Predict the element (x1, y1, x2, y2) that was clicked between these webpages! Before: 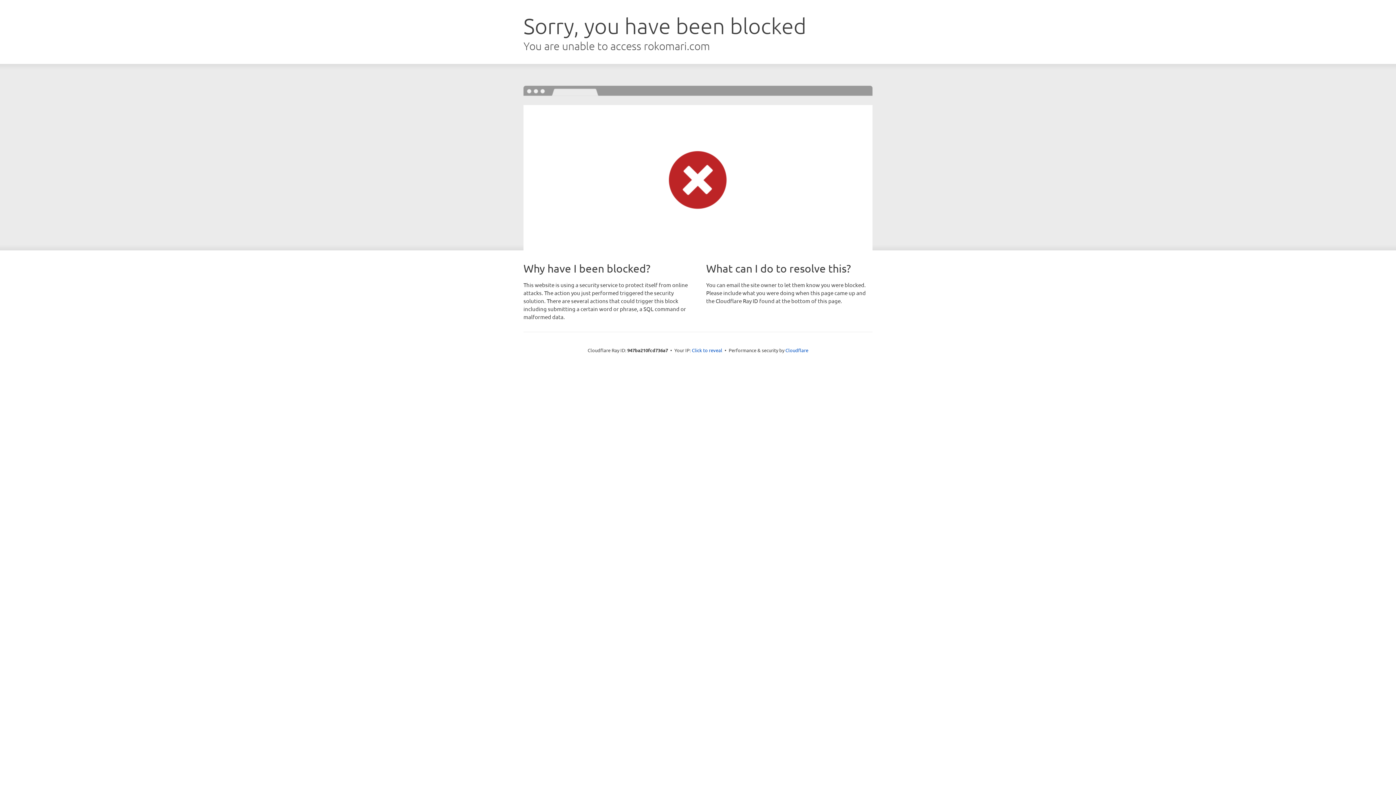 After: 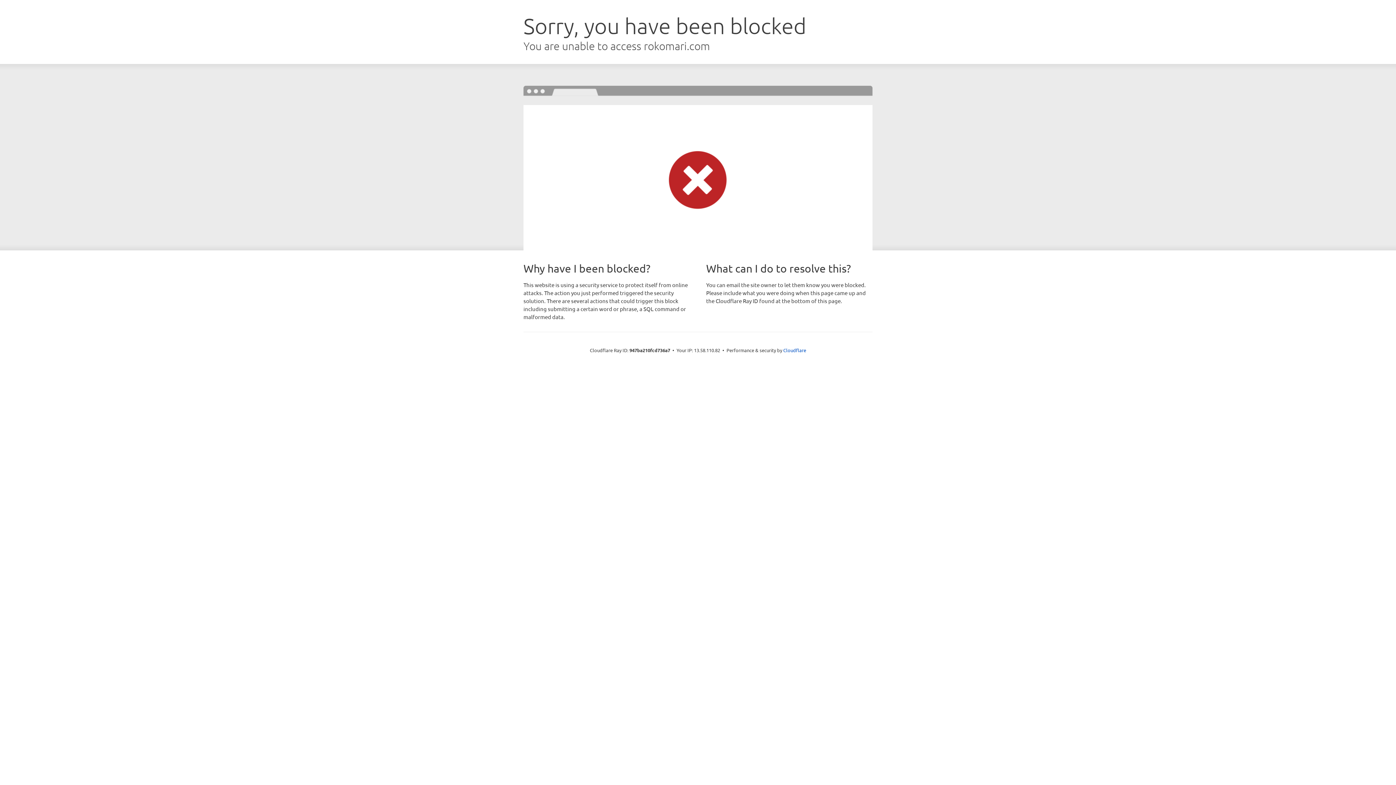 Action: bbox: (692, 346, 722, 353) label: Click to reveal